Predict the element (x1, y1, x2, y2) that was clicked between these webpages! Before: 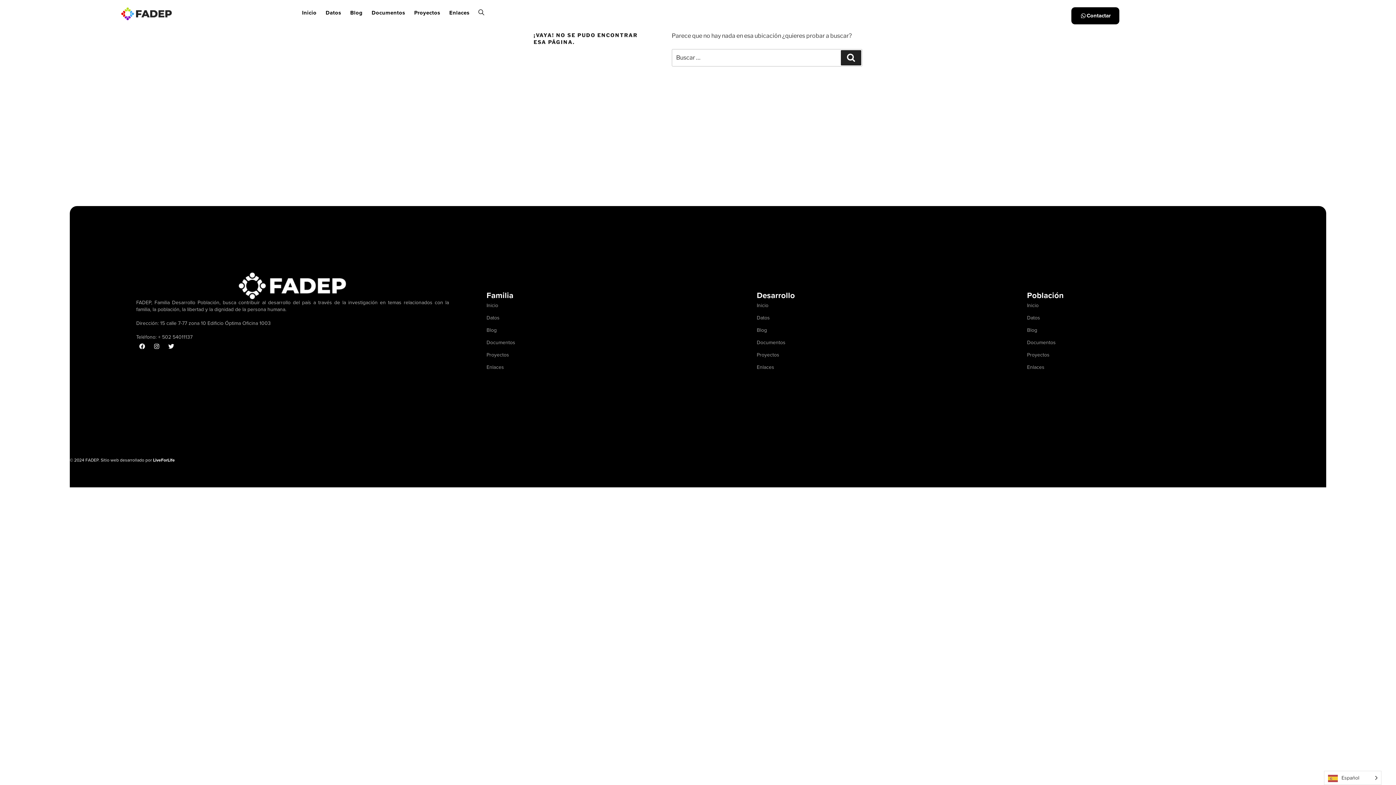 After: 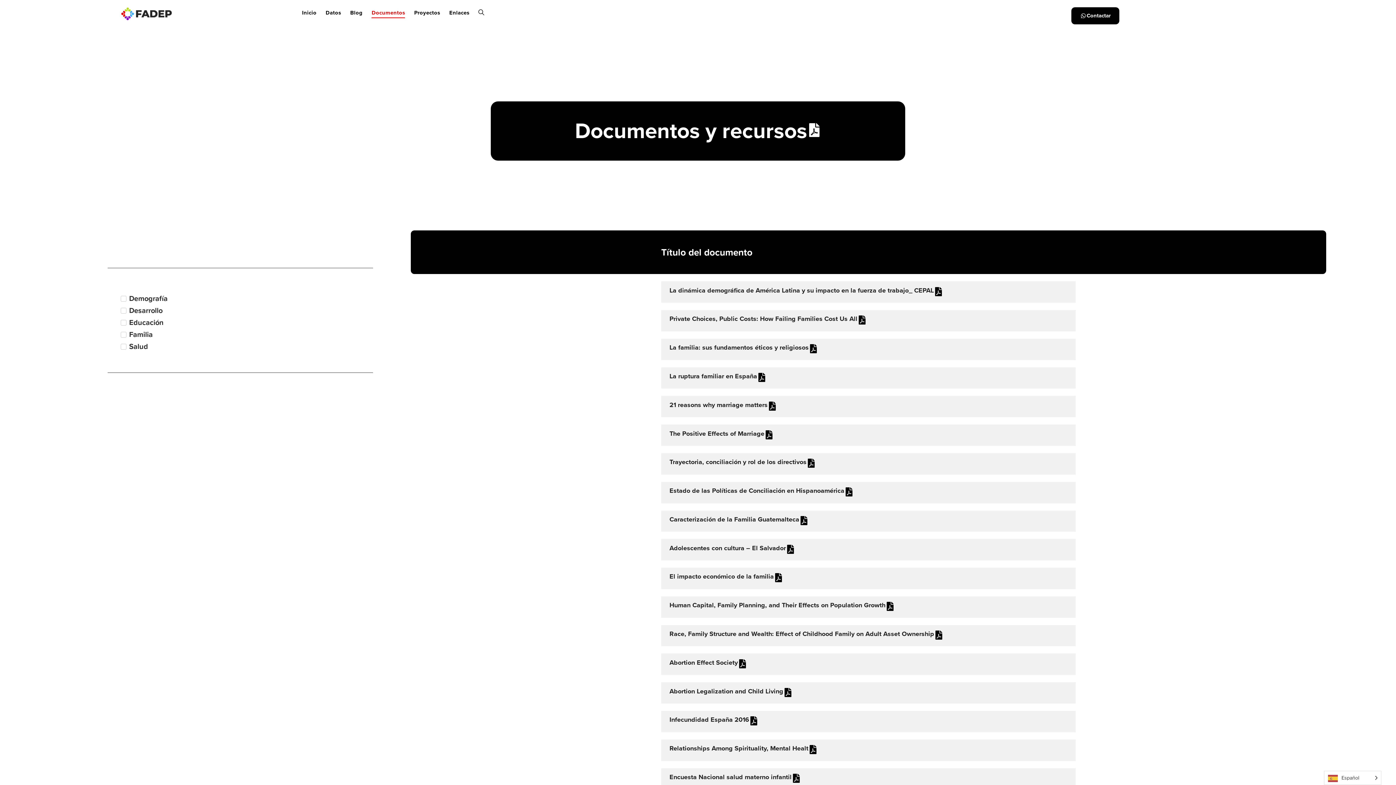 Action: label: Documentos bbox: (1027, 336, 1229, 349)